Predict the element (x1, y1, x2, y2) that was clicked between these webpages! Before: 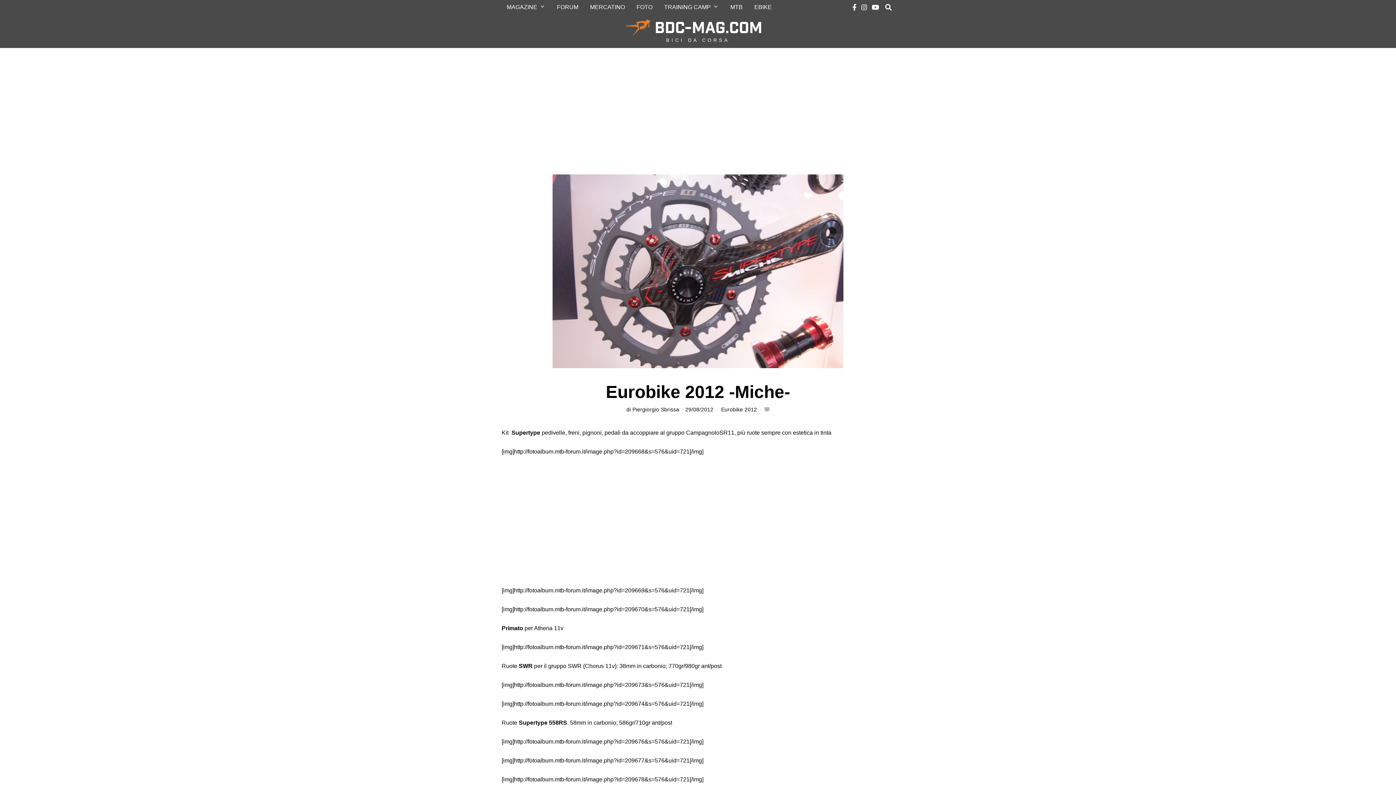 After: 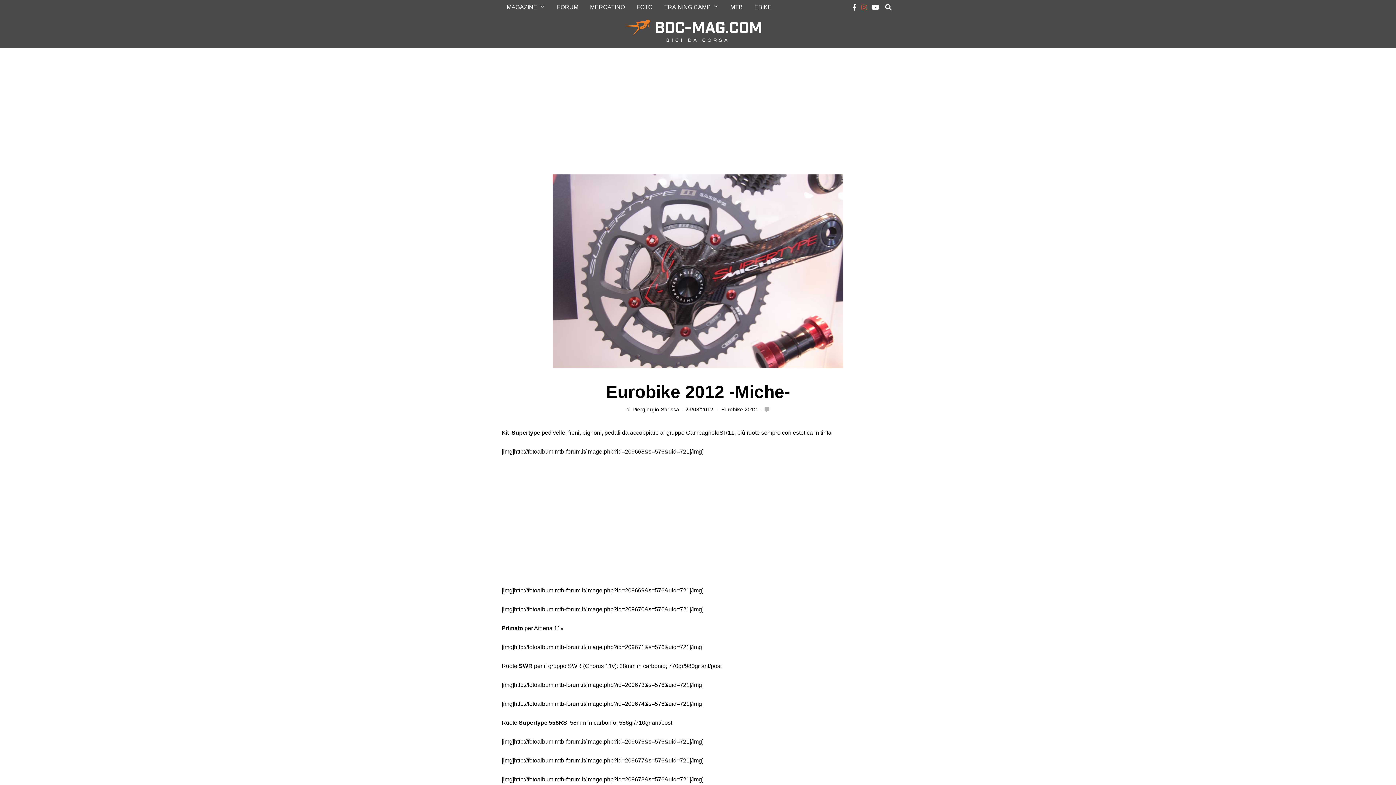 Action: bbox: (859, 2, 869, 11)